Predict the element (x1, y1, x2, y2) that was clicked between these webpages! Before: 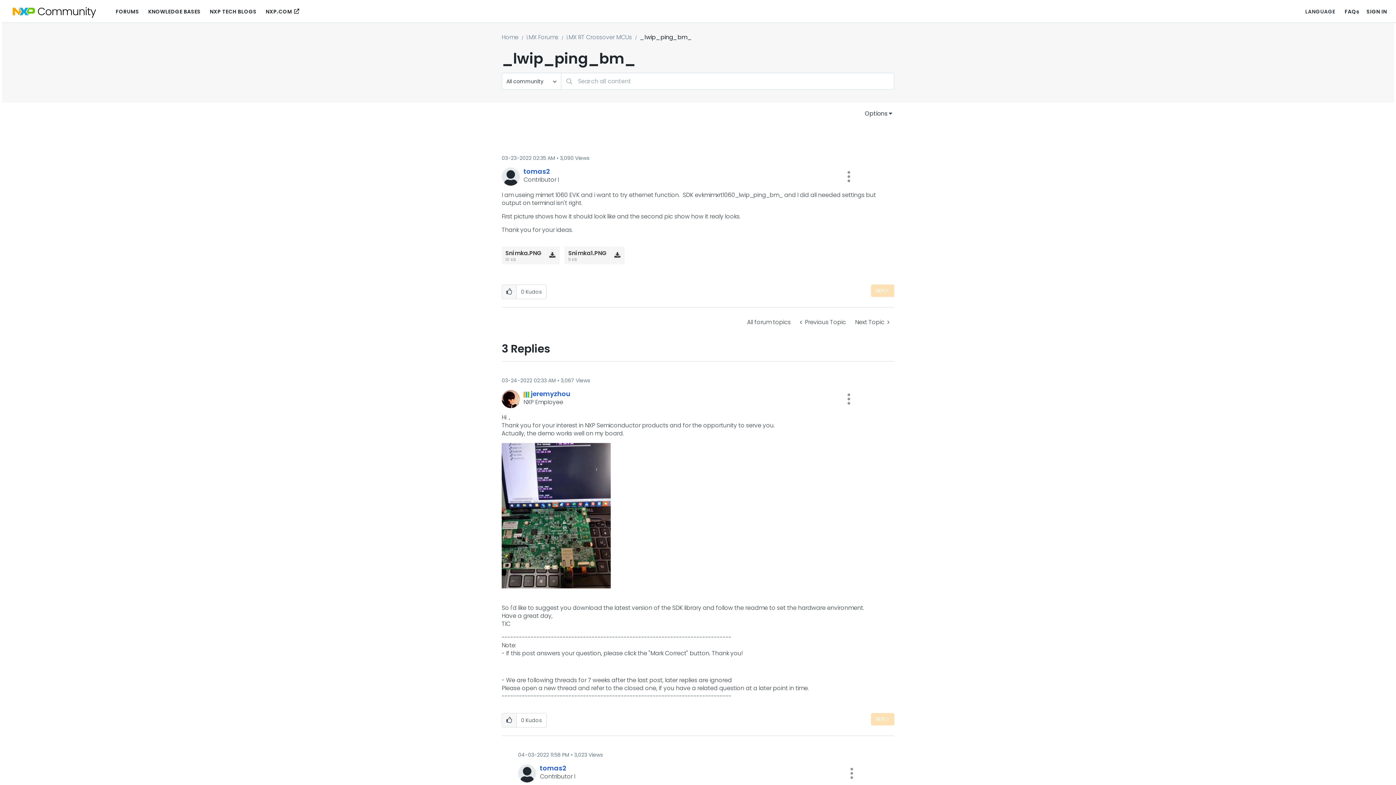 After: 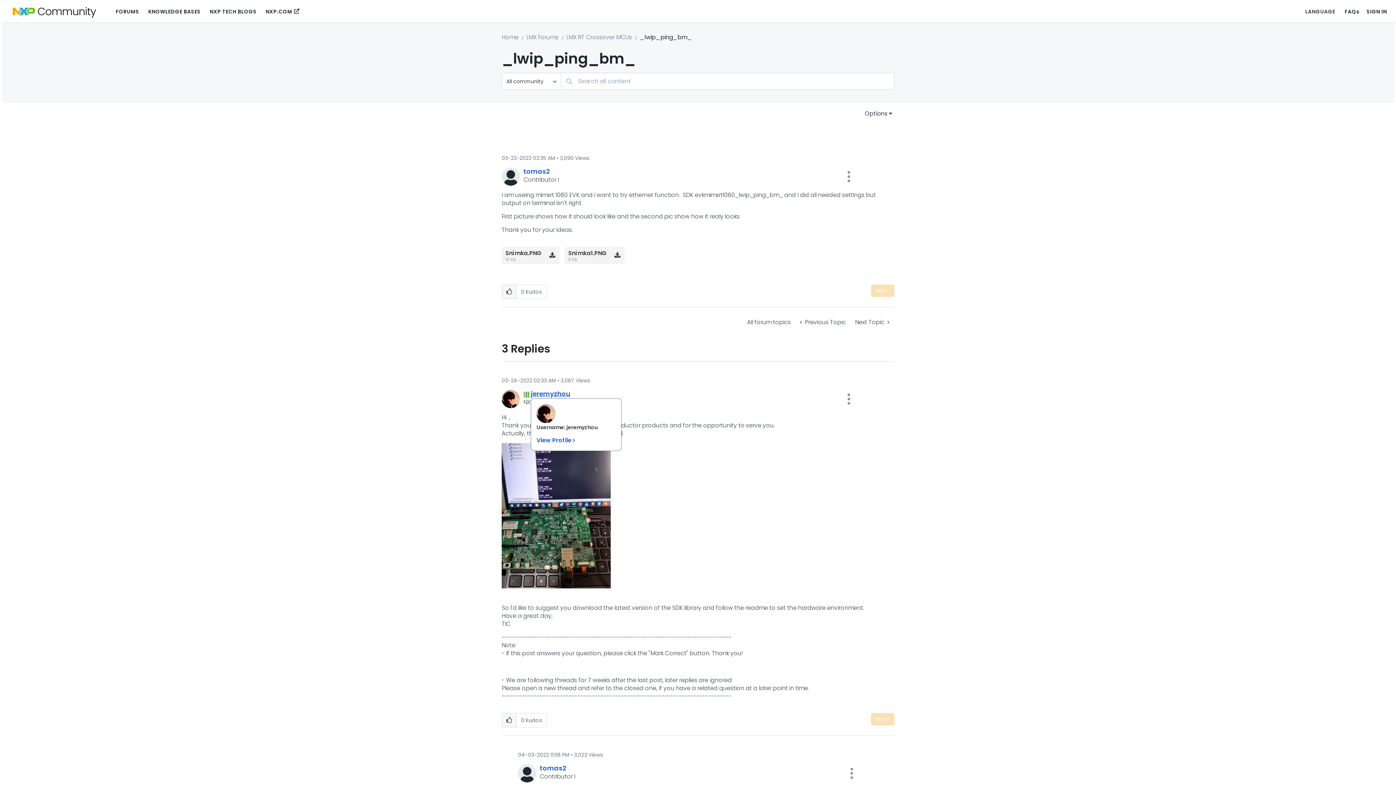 Action: bbox: (530, 389, 570, 398) label: View Profile of jeremyzhou